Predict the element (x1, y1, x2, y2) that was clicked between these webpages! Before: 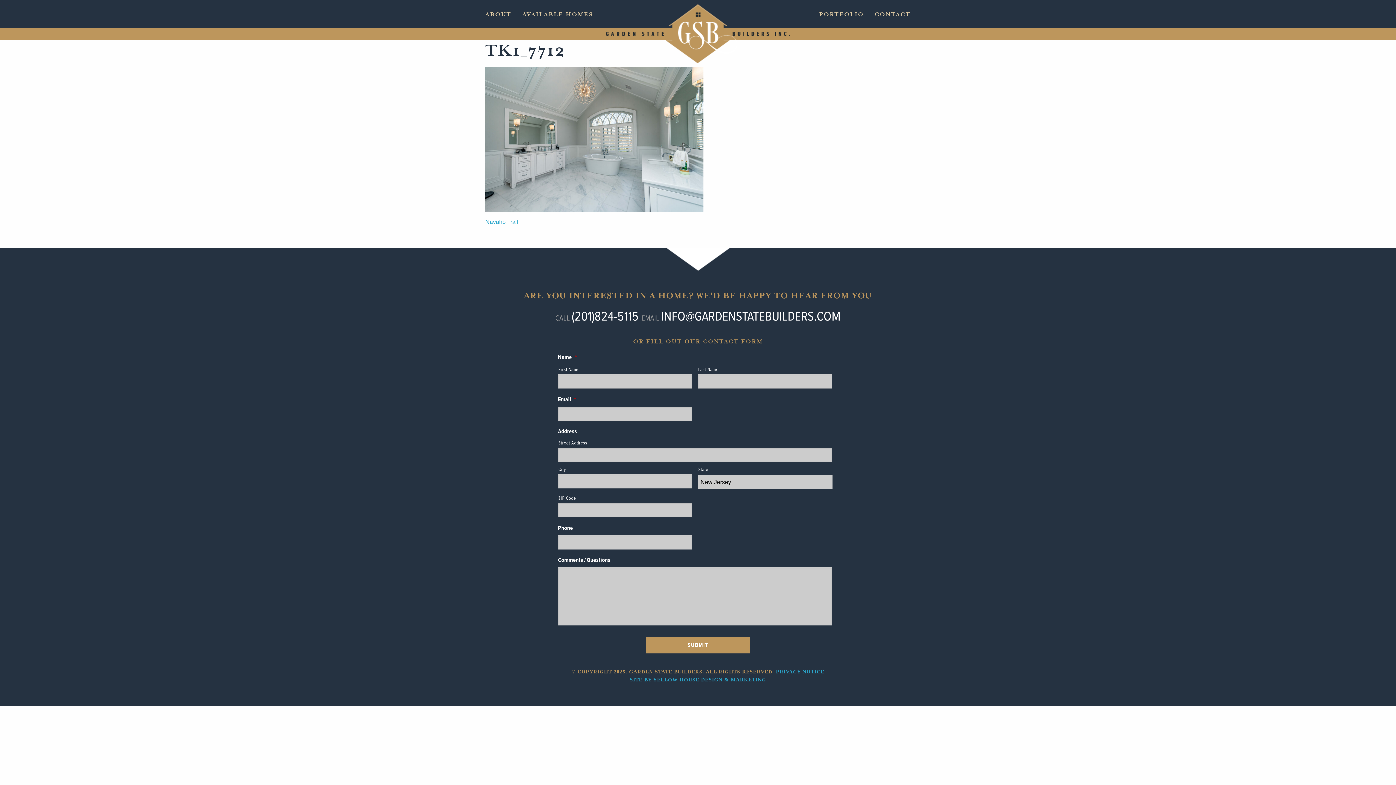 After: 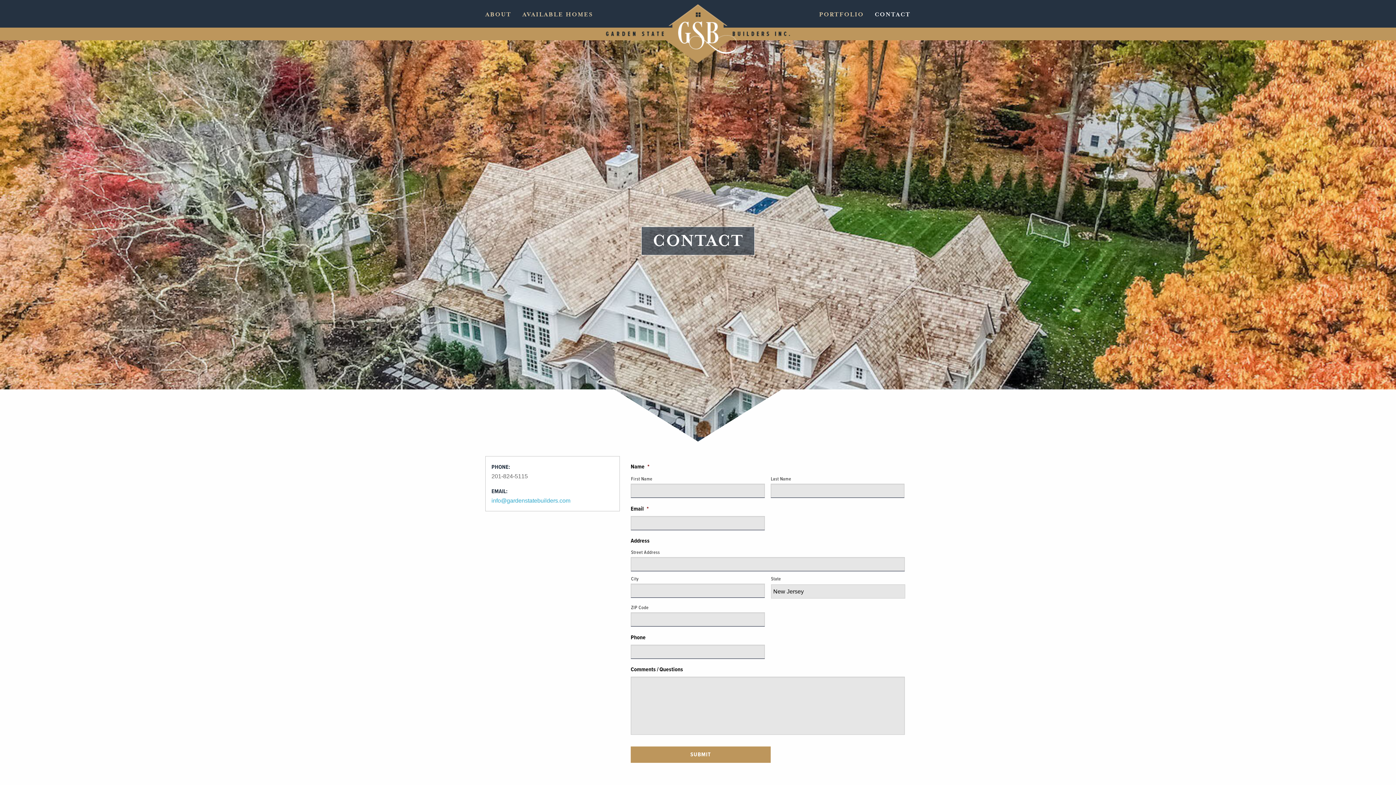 Action: label: CONTACT bbox: (874, 10, 910, 18)